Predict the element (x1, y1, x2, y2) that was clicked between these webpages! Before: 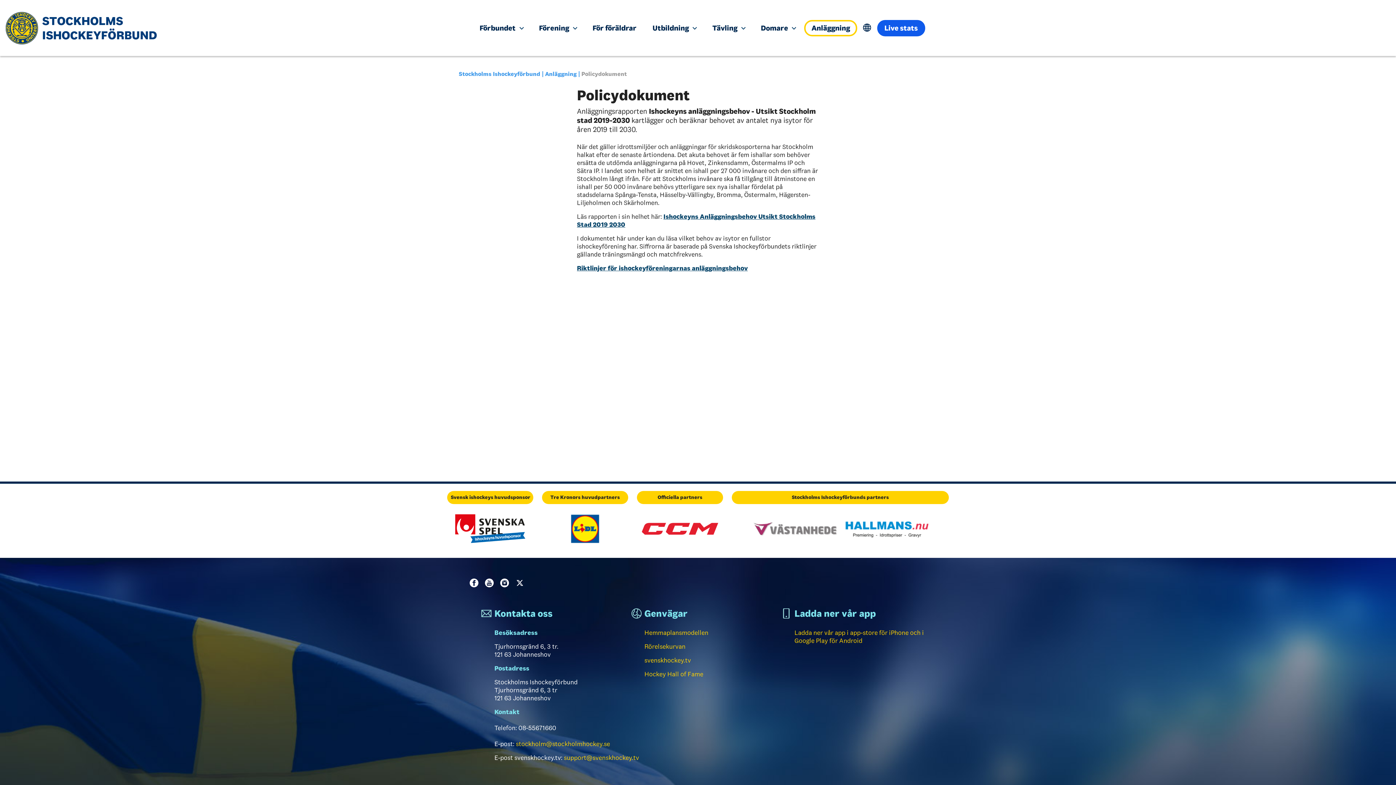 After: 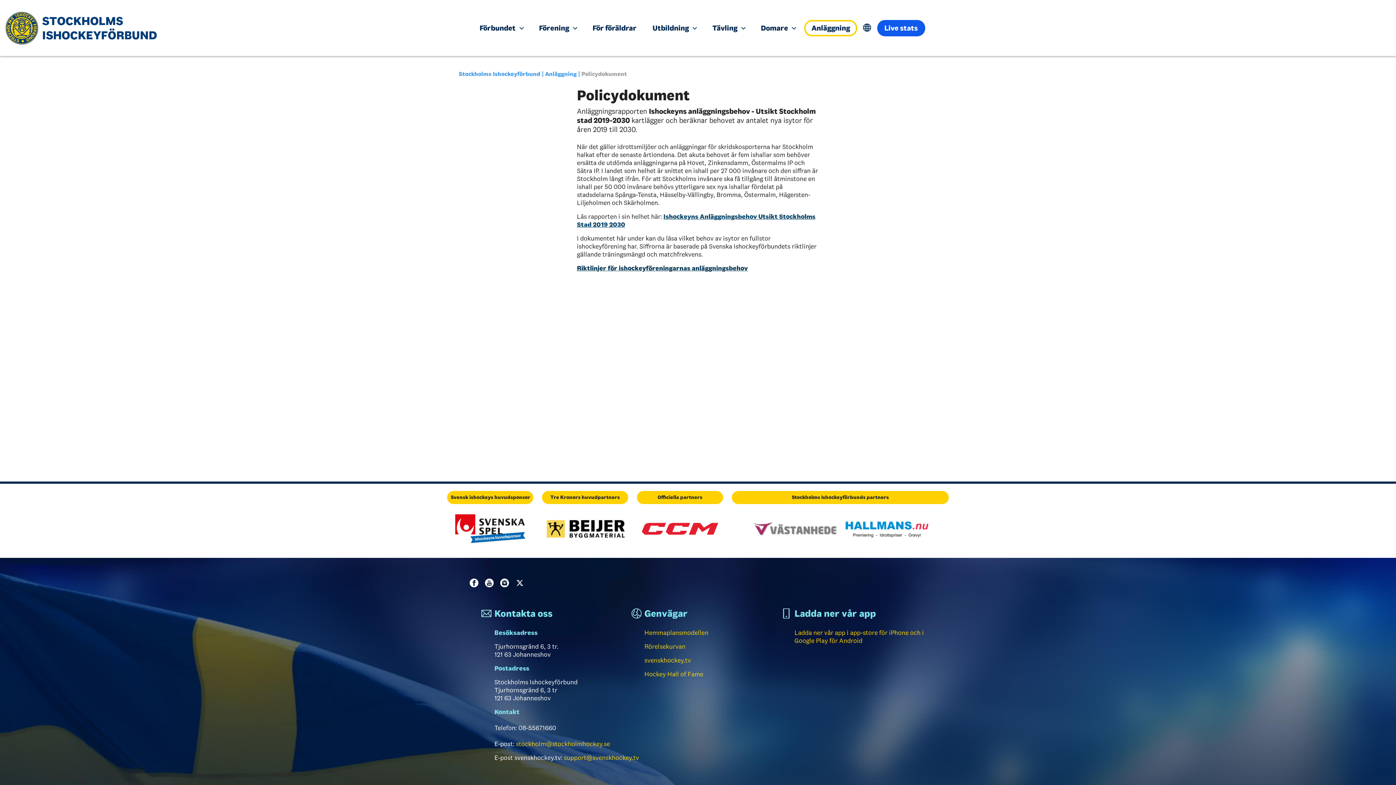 Action: label: Riktlinjer för ishockeyföreningarnas anläggningsbehov bbox: (577, 264, 748, 272)